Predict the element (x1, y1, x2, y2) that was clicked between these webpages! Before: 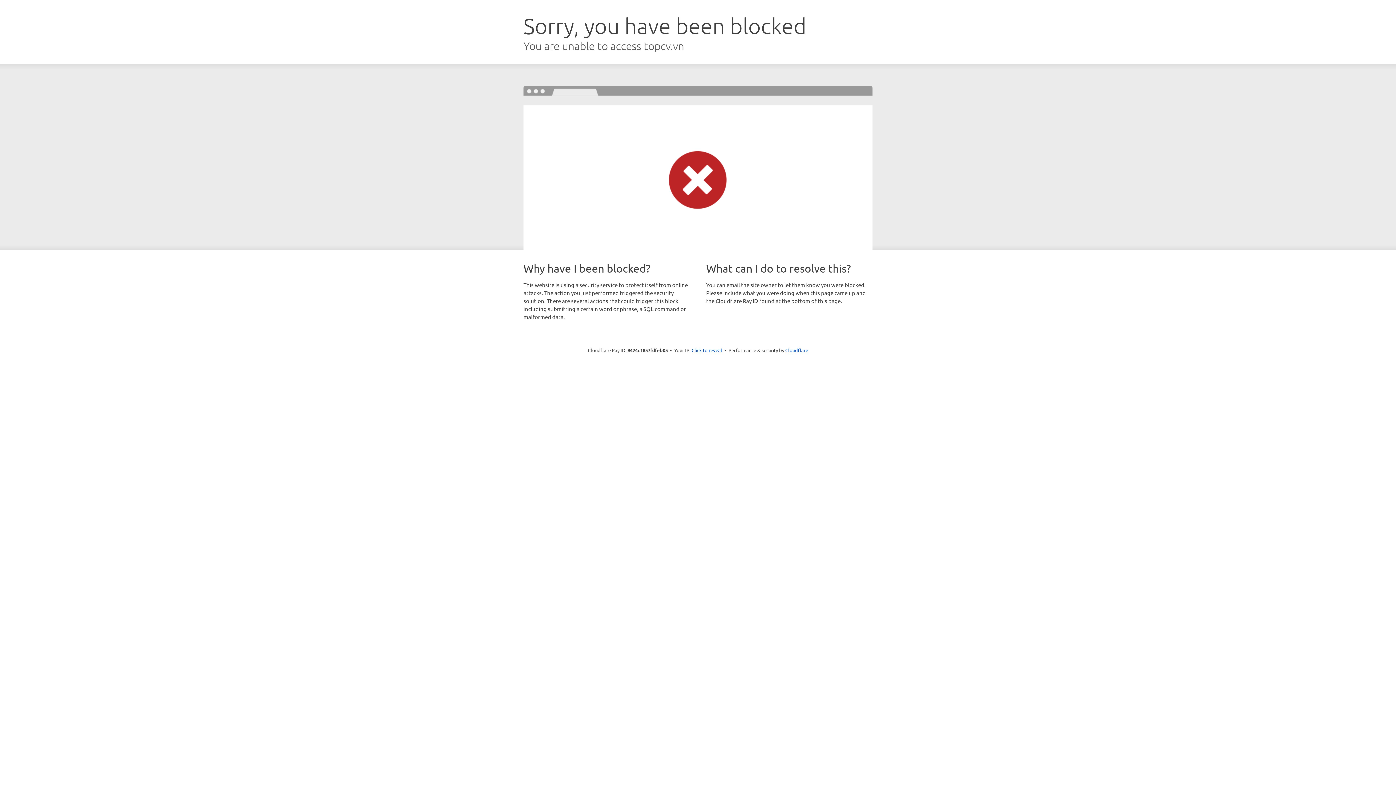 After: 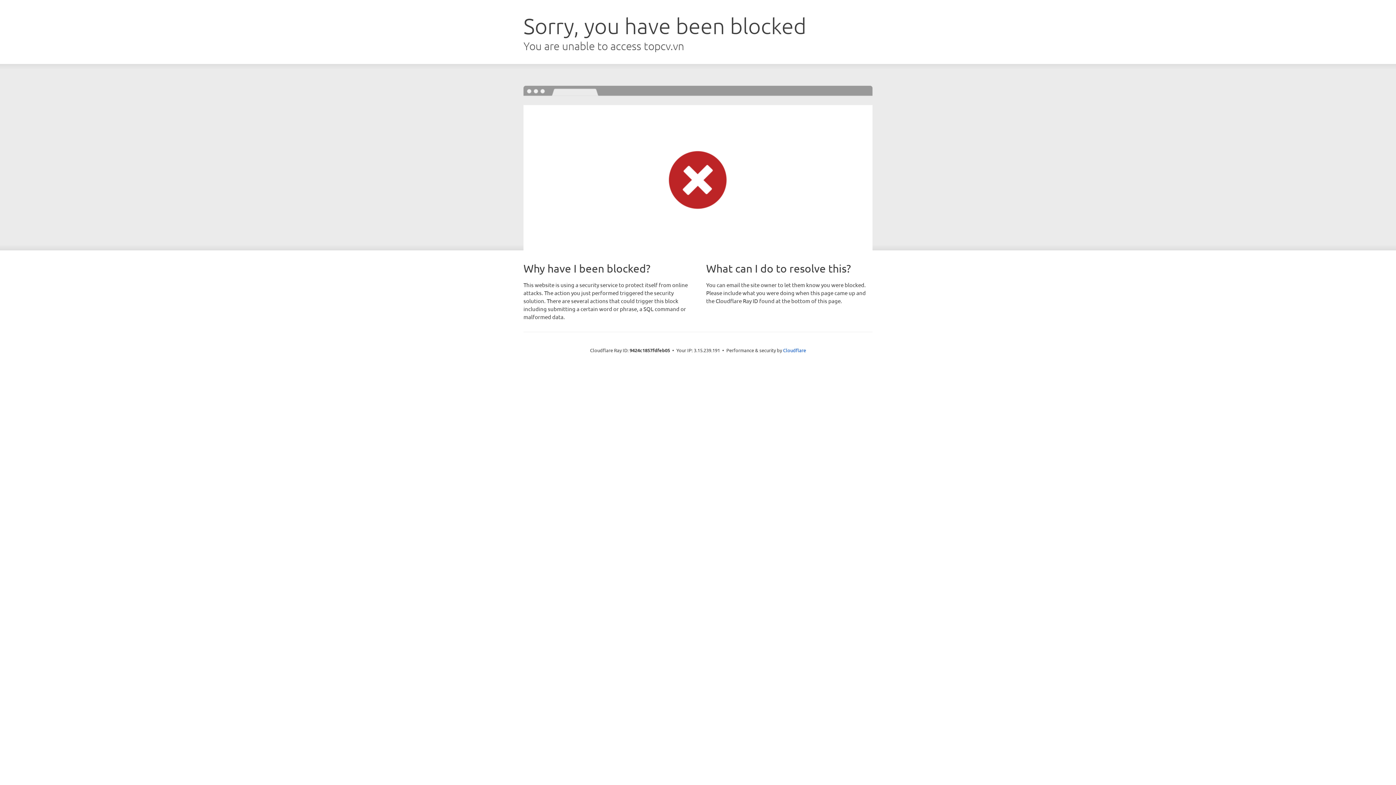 Action: label: Click to reveal bbox: (691, 346, 722, 353)